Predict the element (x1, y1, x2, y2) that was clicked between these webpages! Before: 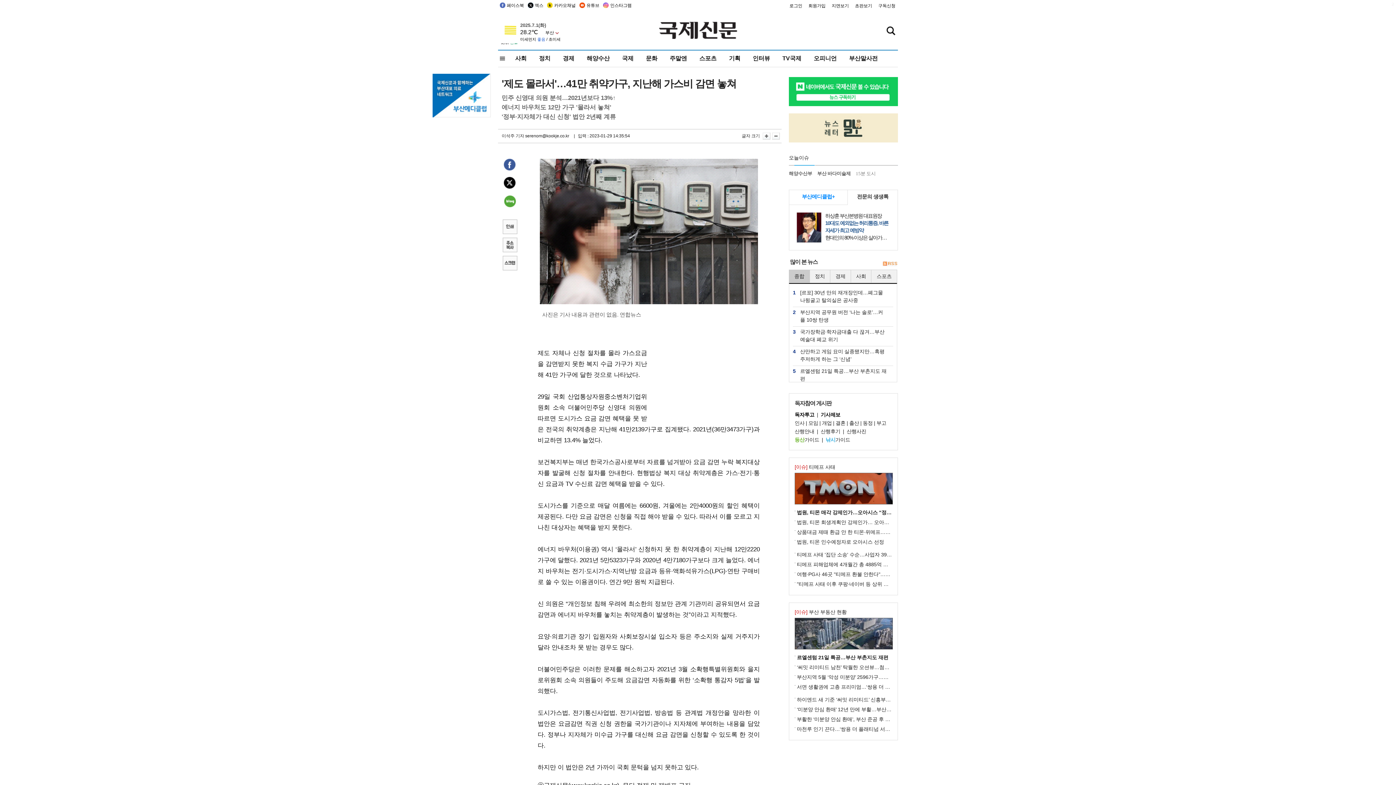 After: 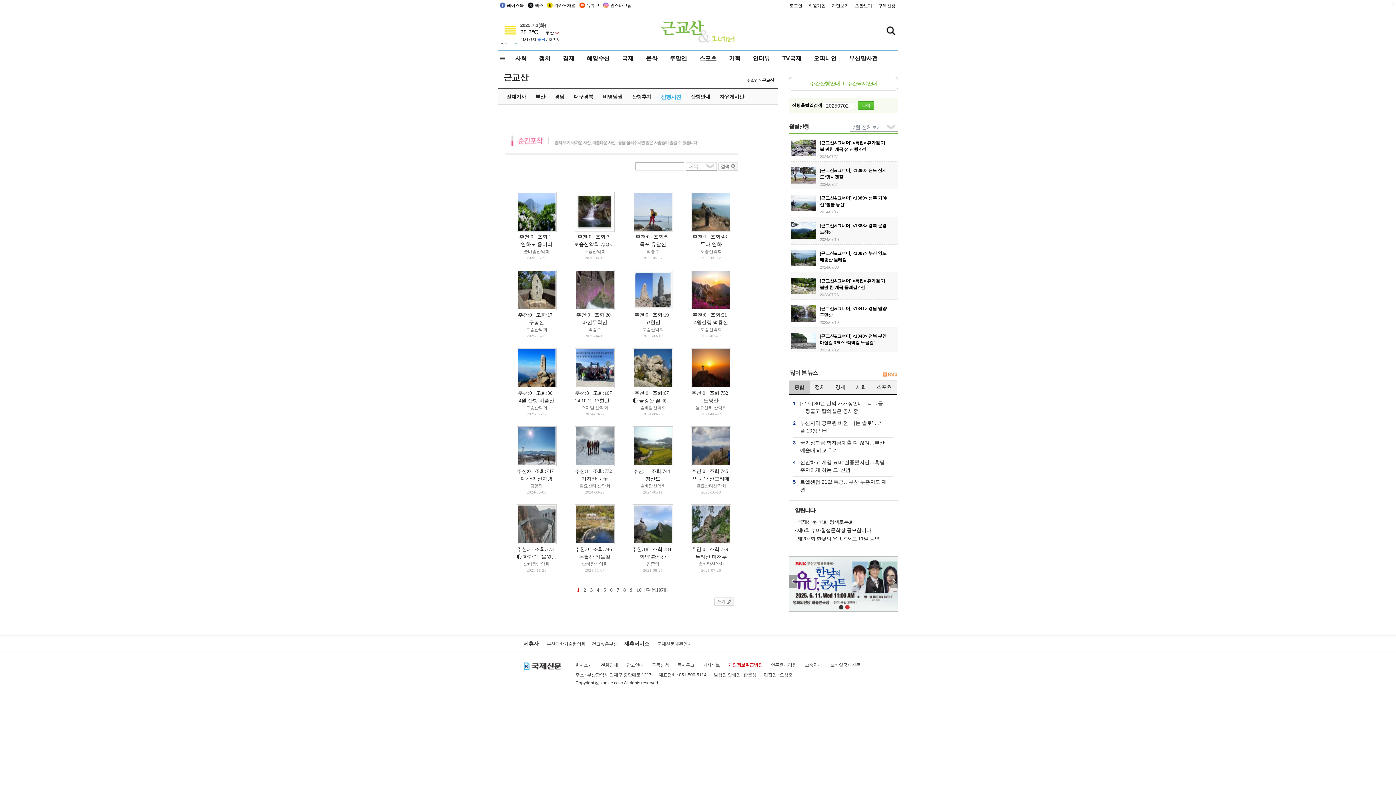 Action: label: 산행사진 bbox: (846, 428, 866, 434)